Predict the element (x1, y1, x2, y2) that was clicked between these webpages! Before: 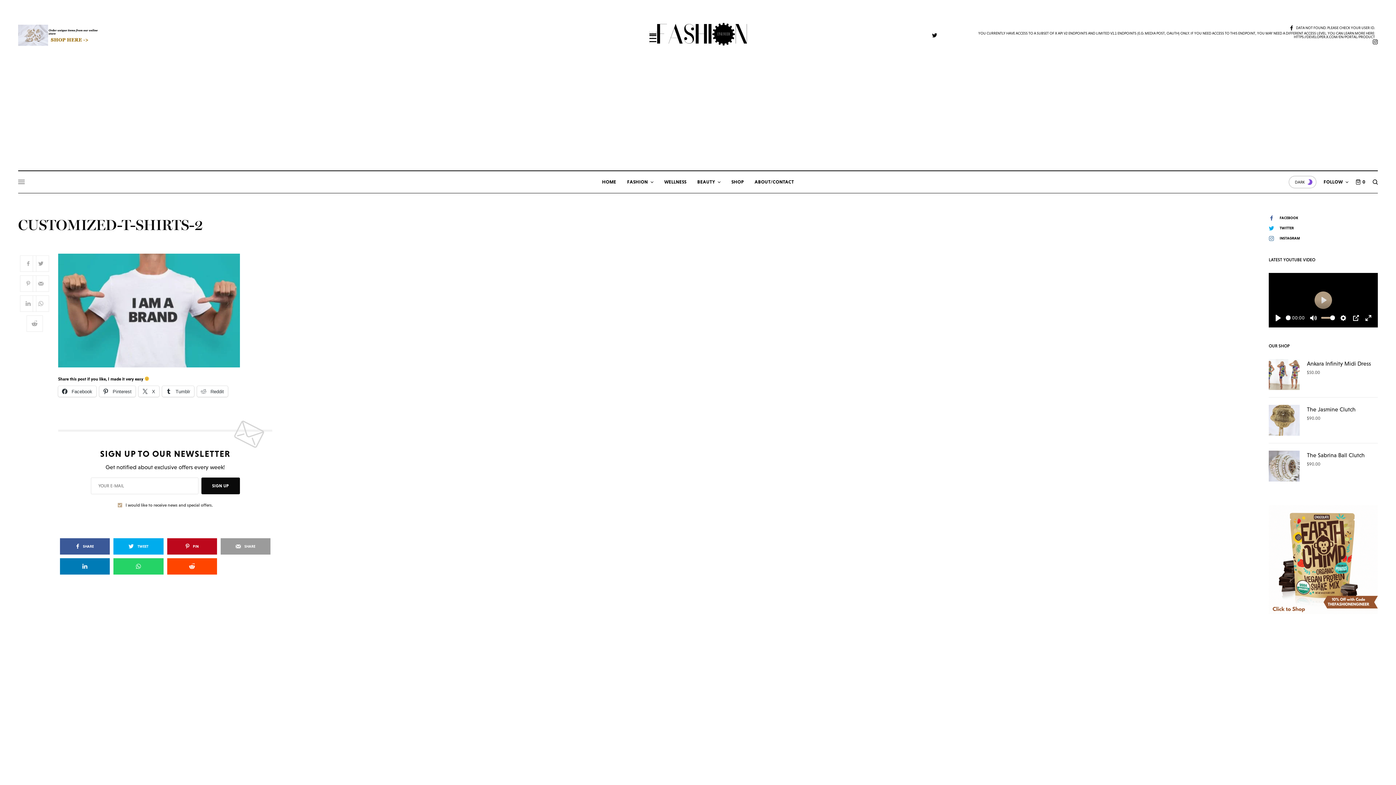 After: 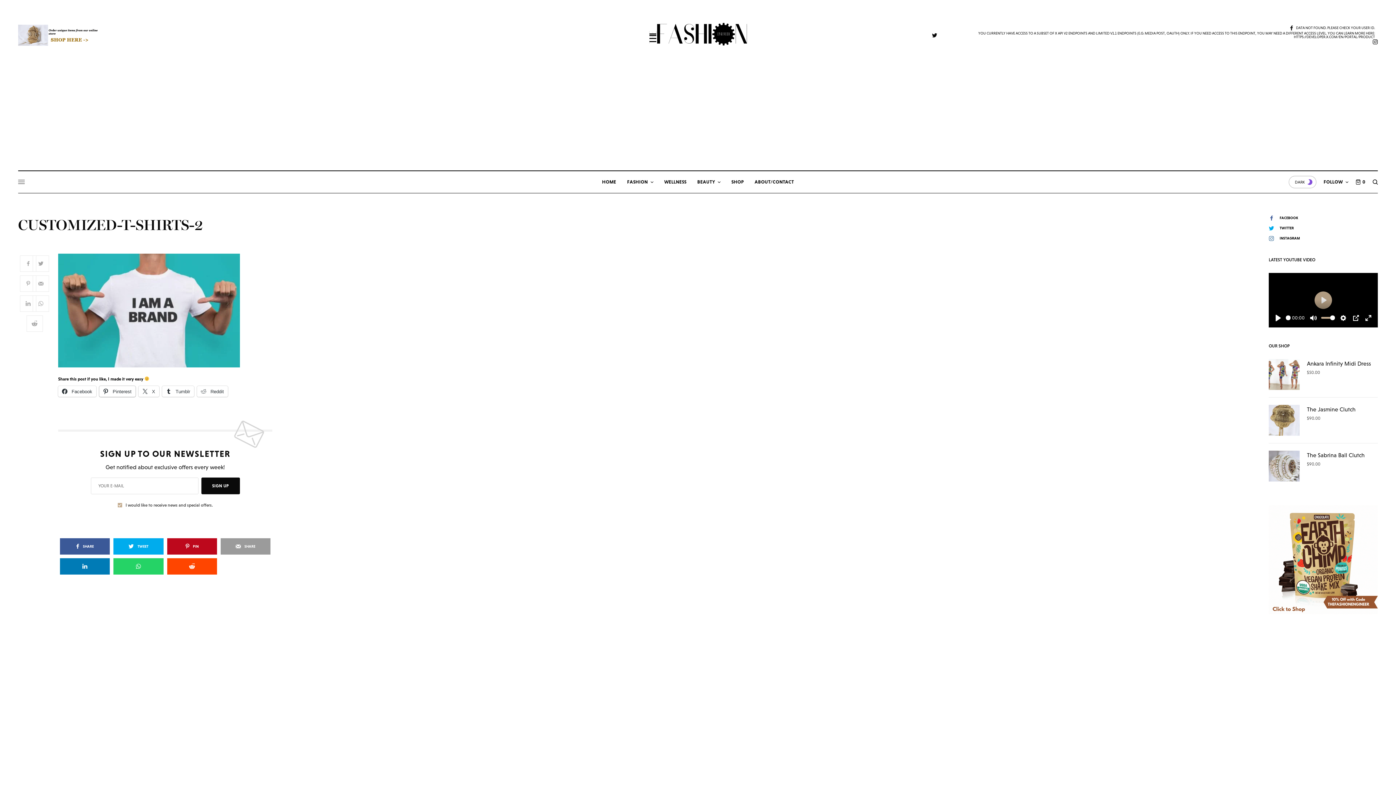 Action: bbox: (99, 386, 135, 397) label:  Pinterest